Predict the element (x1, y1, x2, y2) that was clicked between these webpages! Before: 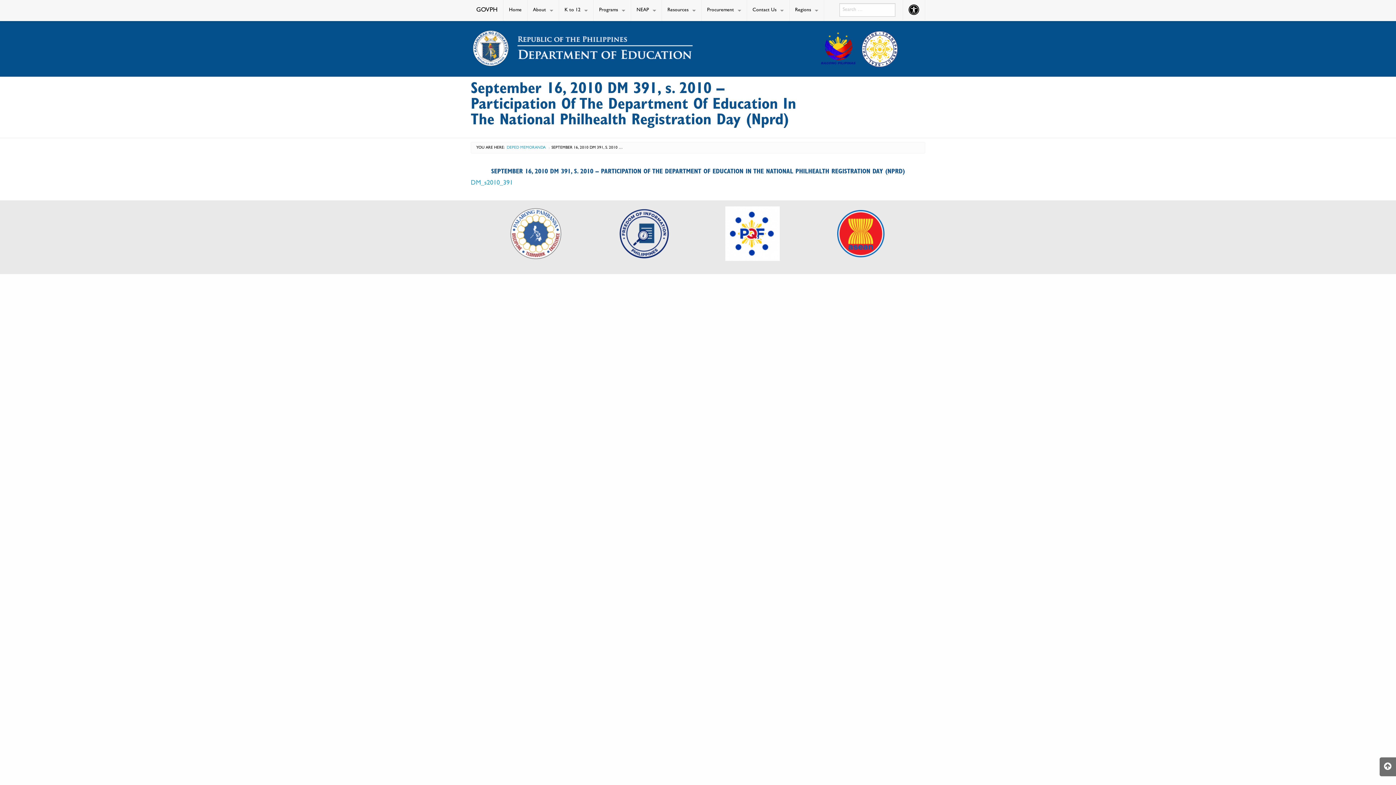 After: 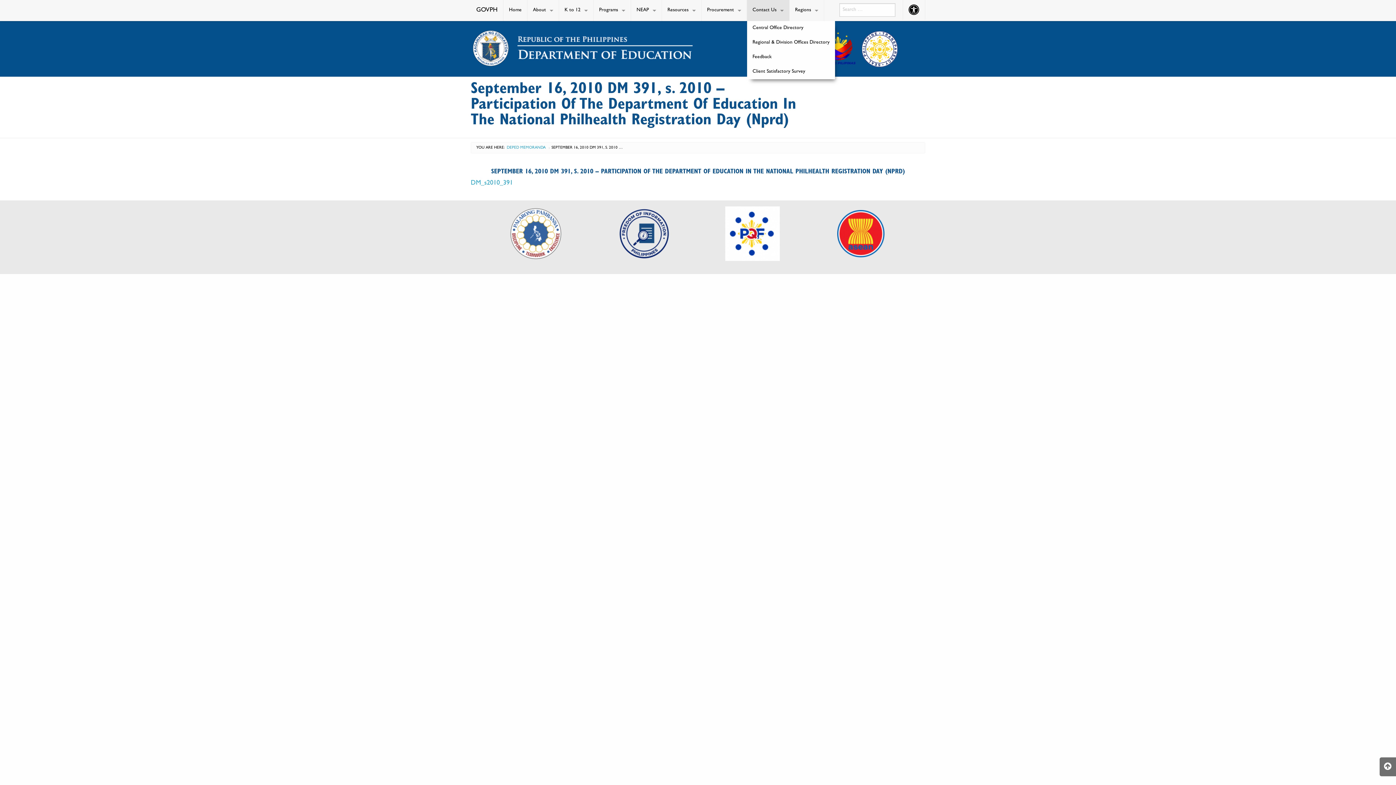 Action: bbox: (747, 0, 789, 21) label: Contact Us